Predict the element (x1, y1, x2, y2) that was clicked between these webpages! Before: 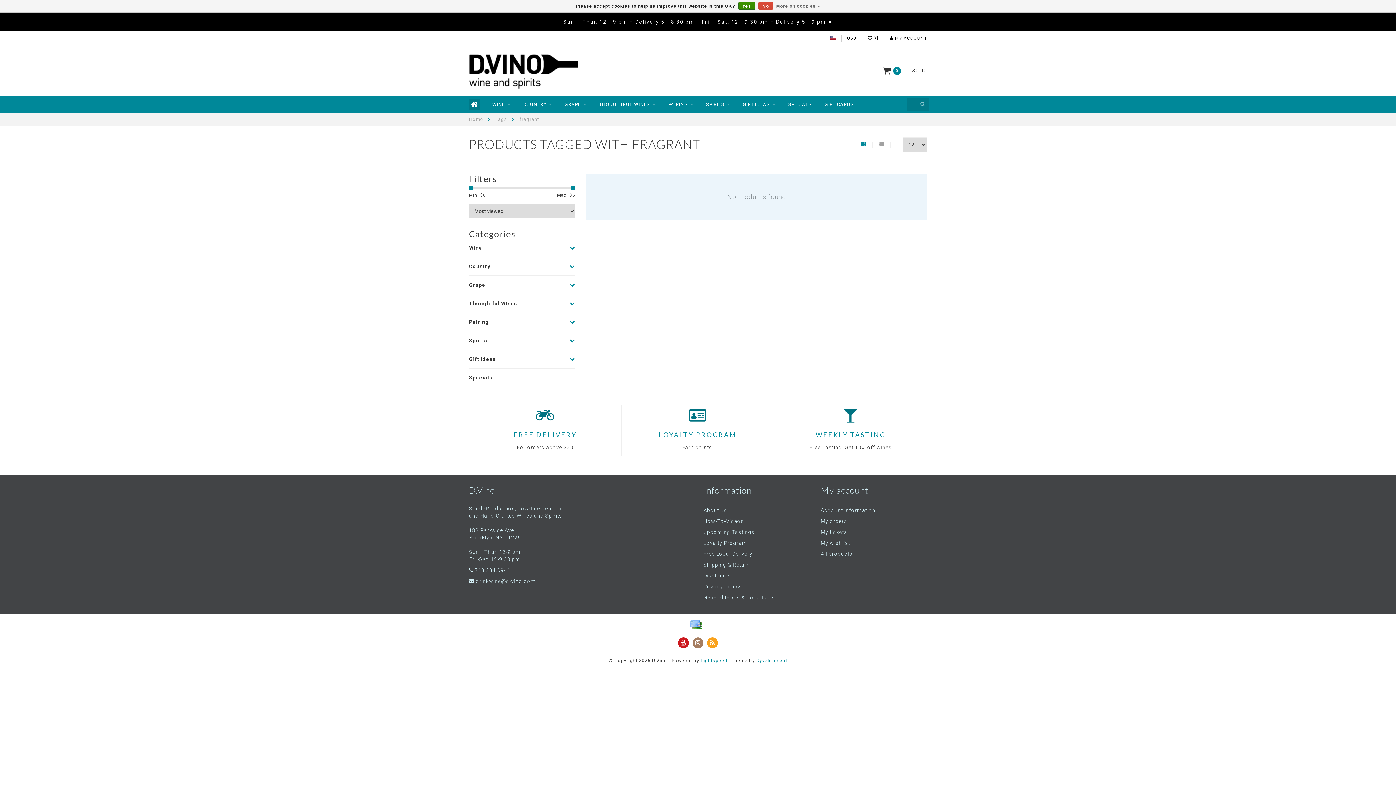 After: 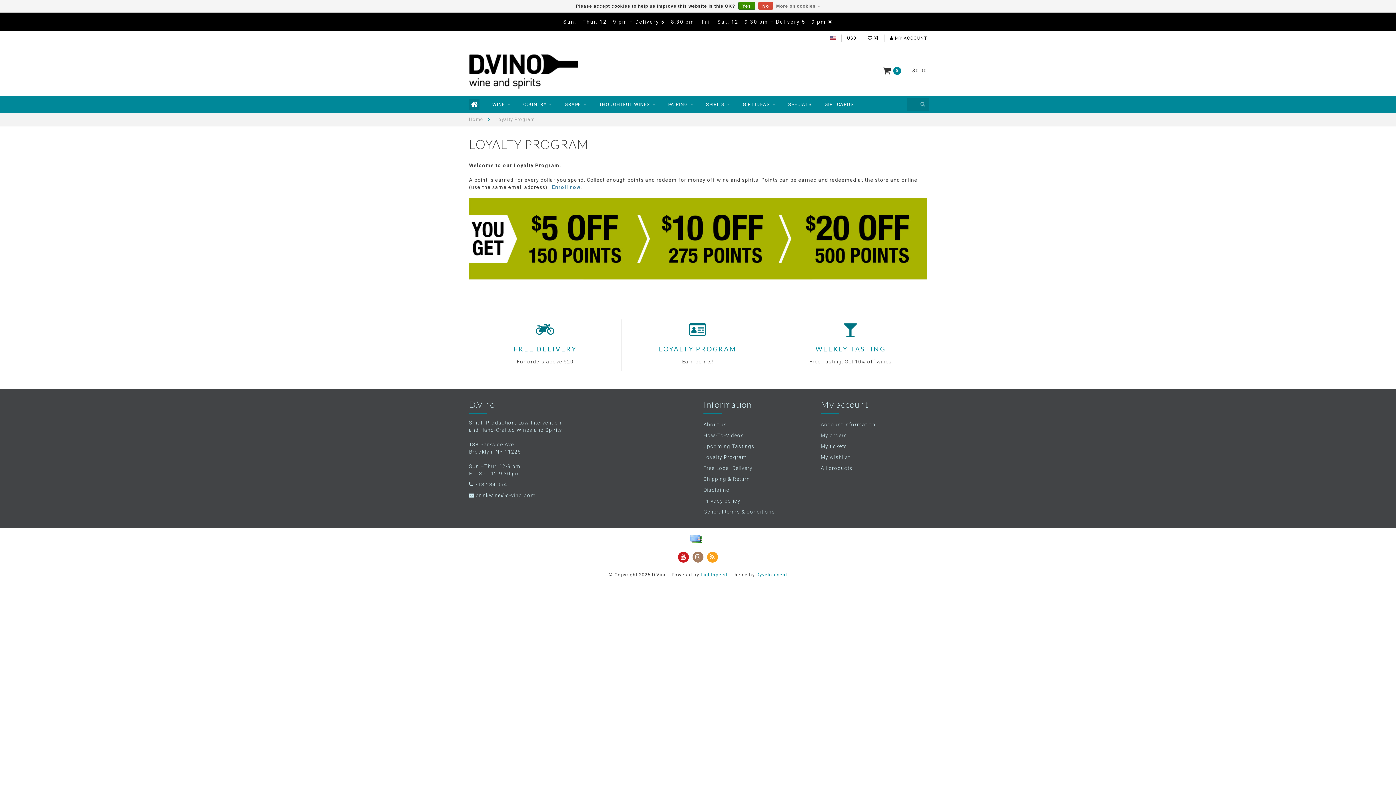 Action: bbox: (703, 537, 810, 548) label: Loyalty Program